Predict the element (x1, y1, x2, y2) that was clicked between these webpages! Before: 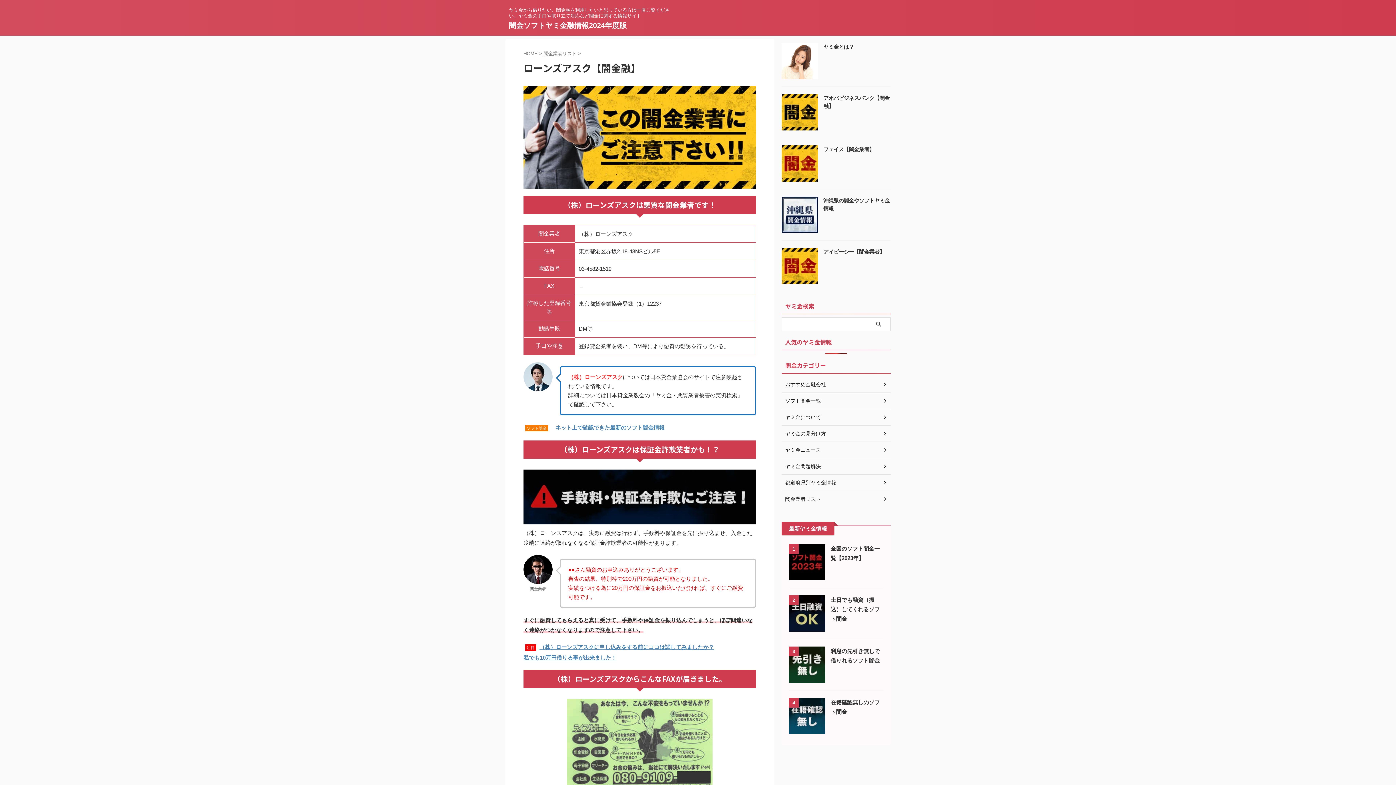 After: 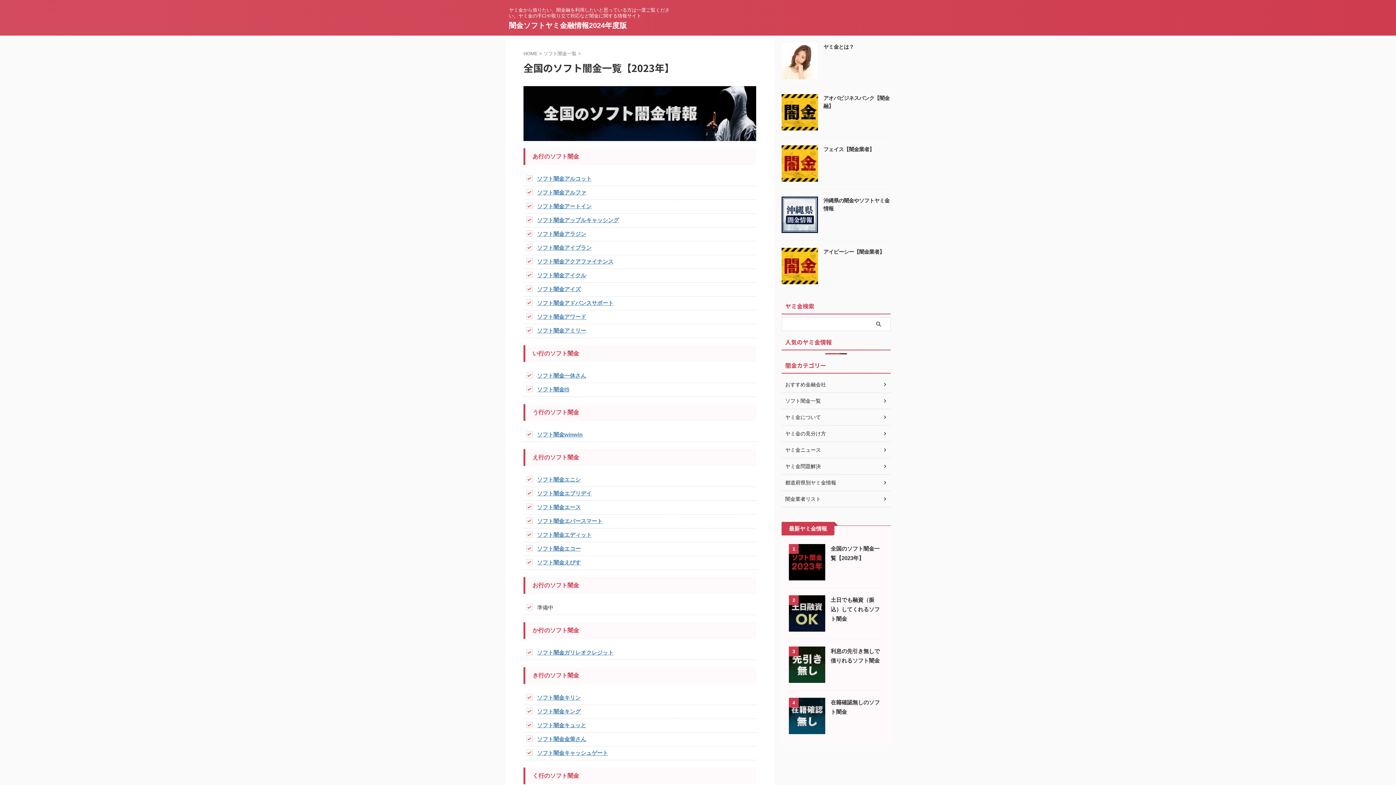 Action: bbox: (555, 424, 664, 431) label: ネット上で確認できた最新のソフト闇金情報